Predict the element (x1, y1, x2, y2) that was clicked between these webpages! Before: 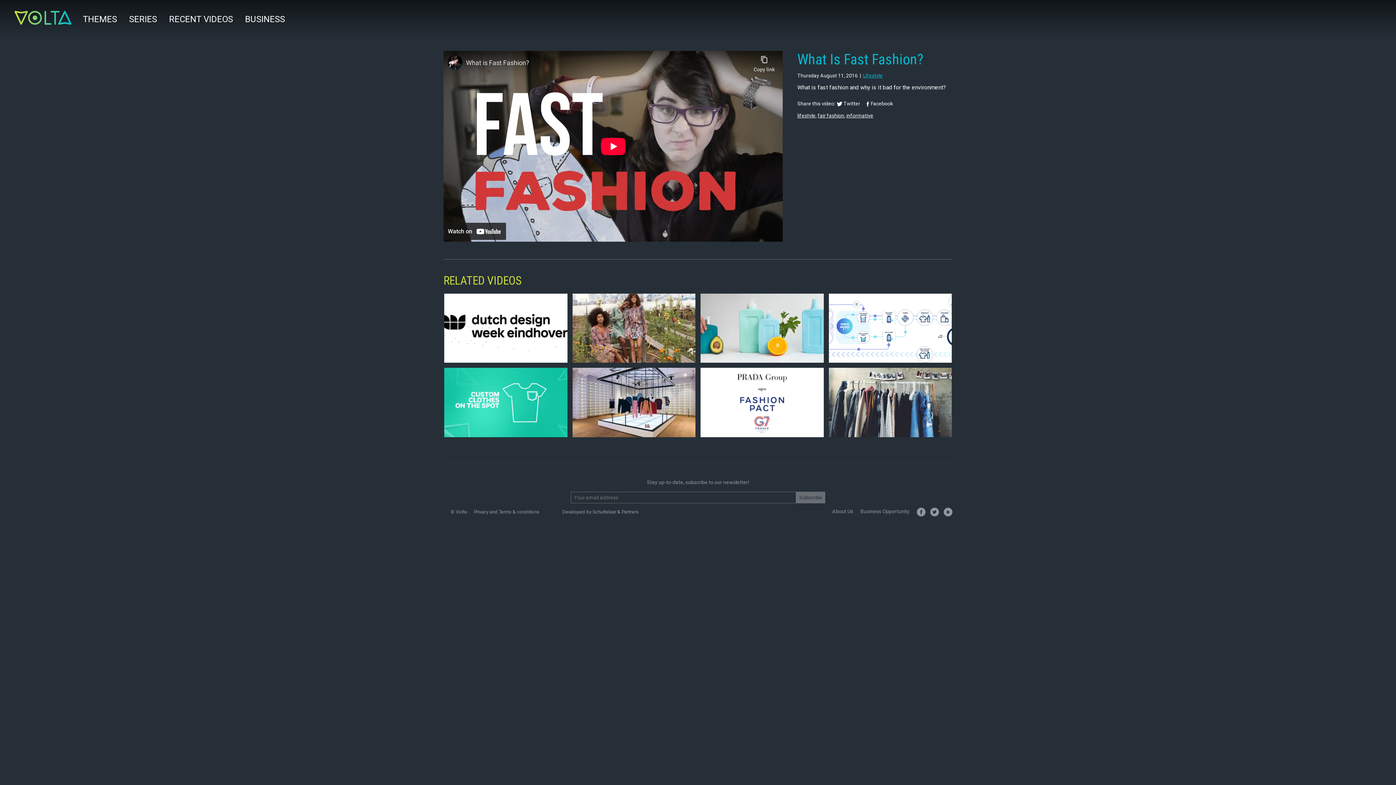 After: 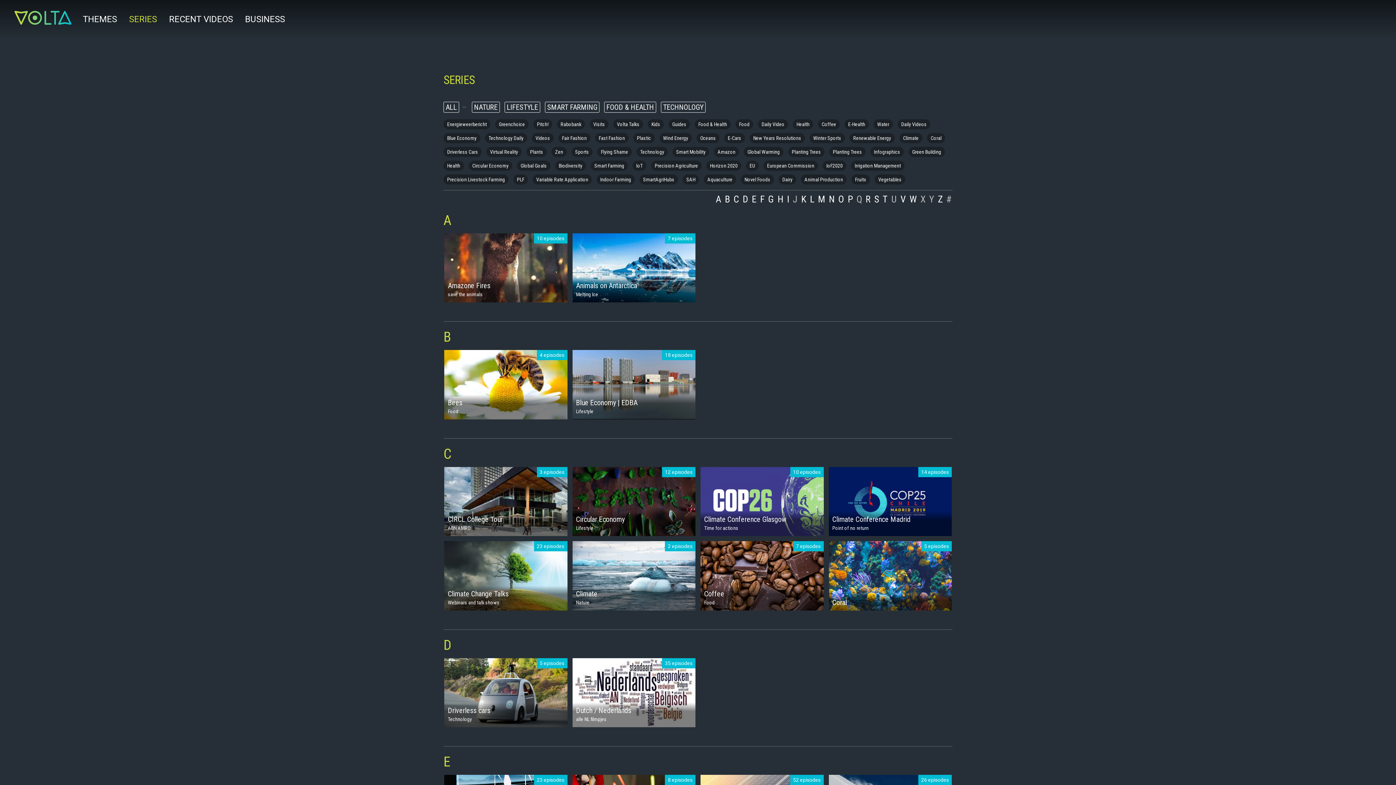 Action: bbox: (125, 13, 160, 24) label: SERIES